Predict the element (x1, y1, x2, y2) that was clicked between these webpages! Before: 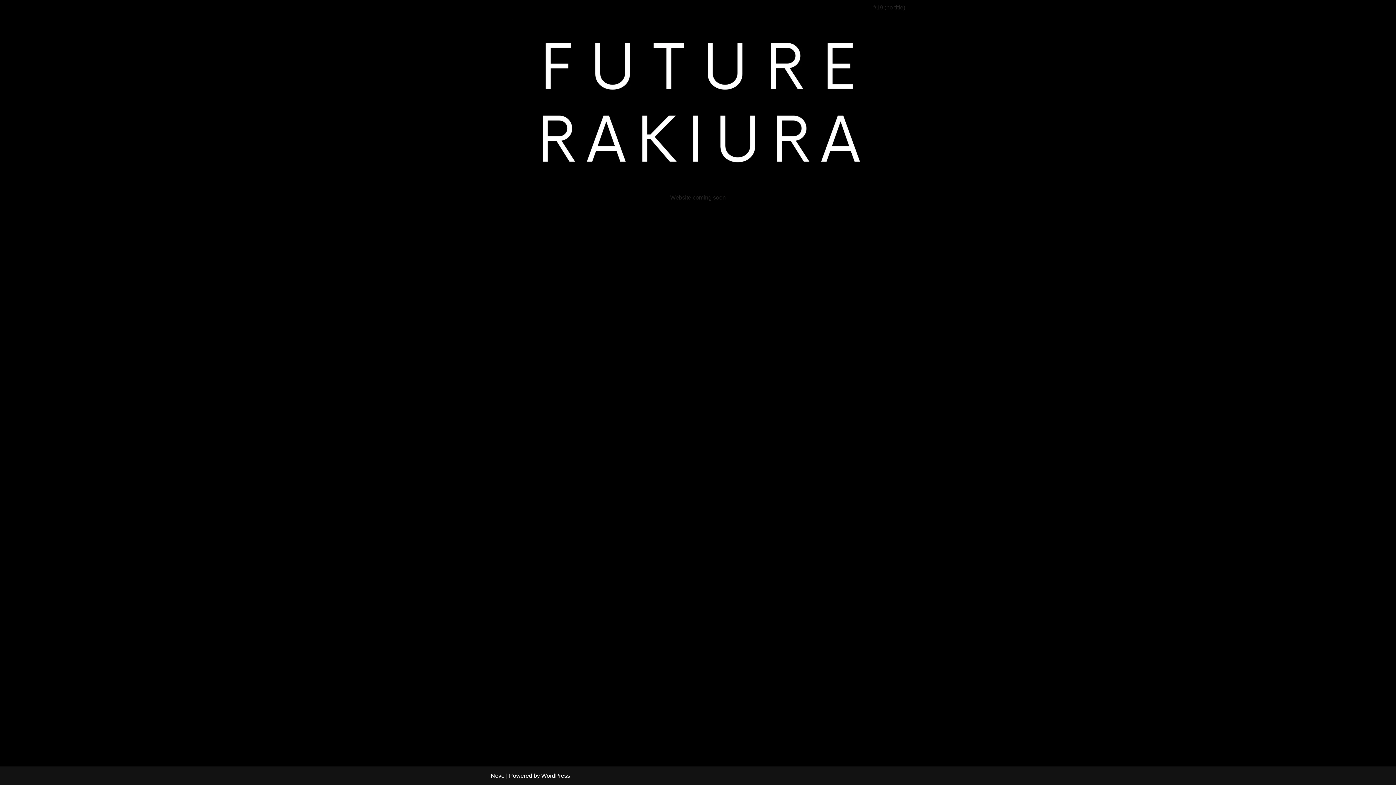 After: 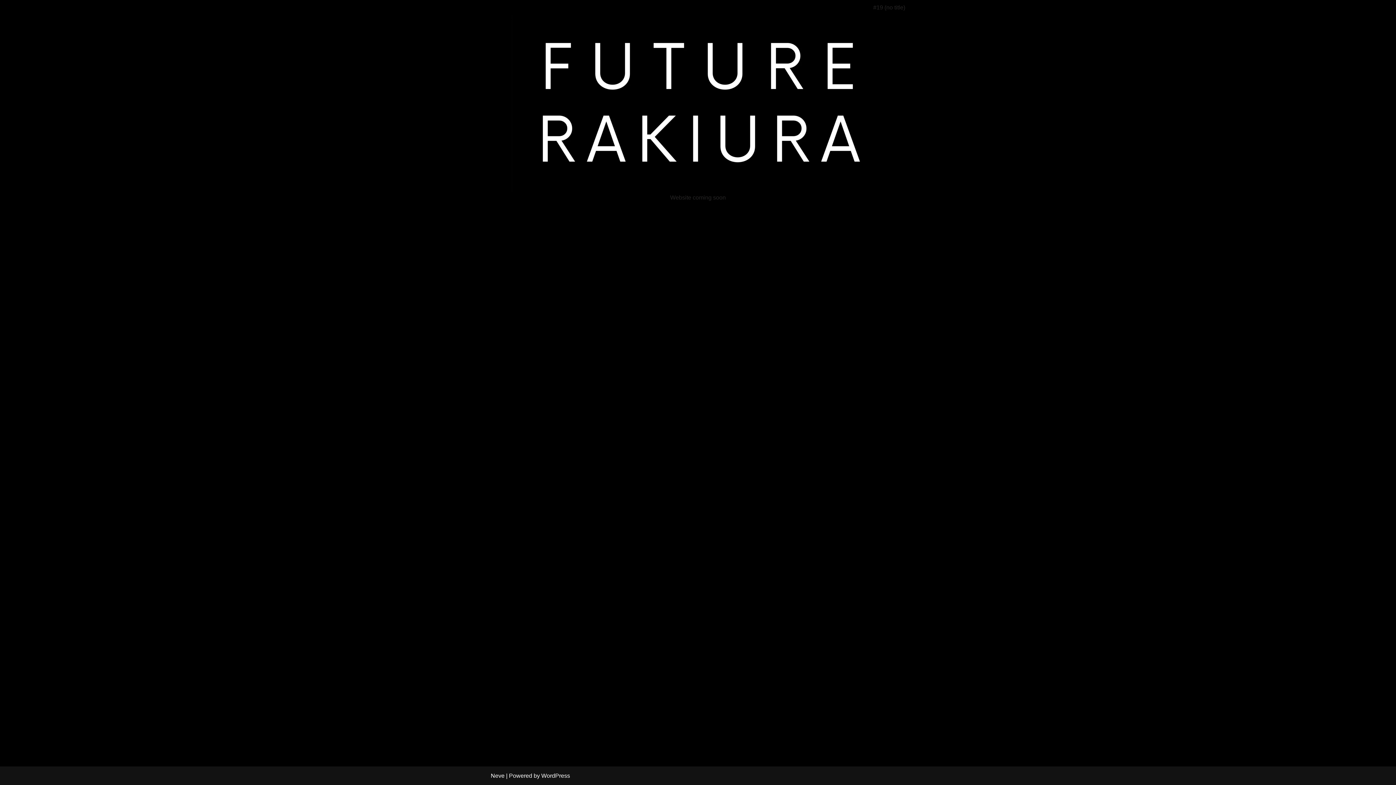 Action: label: #19 (no title) bbox: (873, 2, 905, 12)